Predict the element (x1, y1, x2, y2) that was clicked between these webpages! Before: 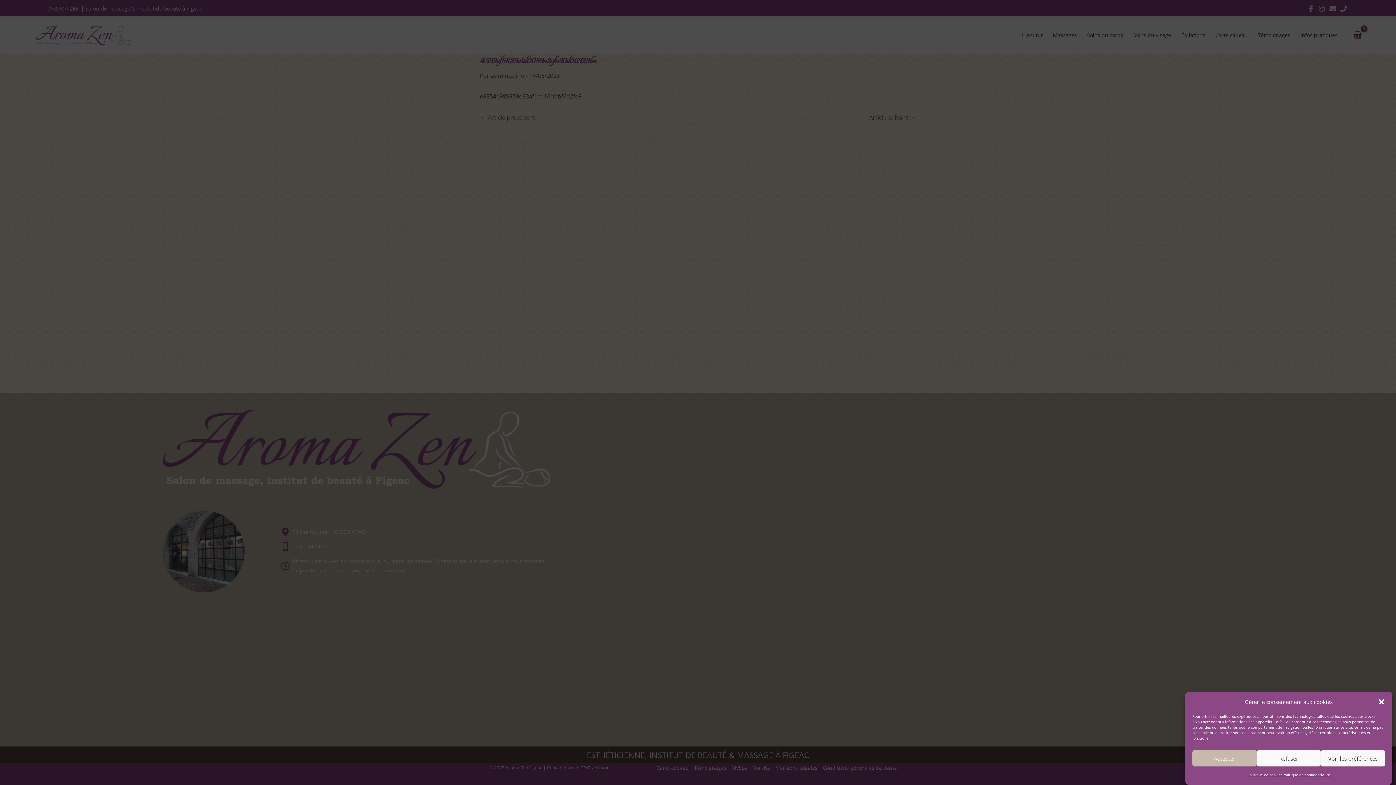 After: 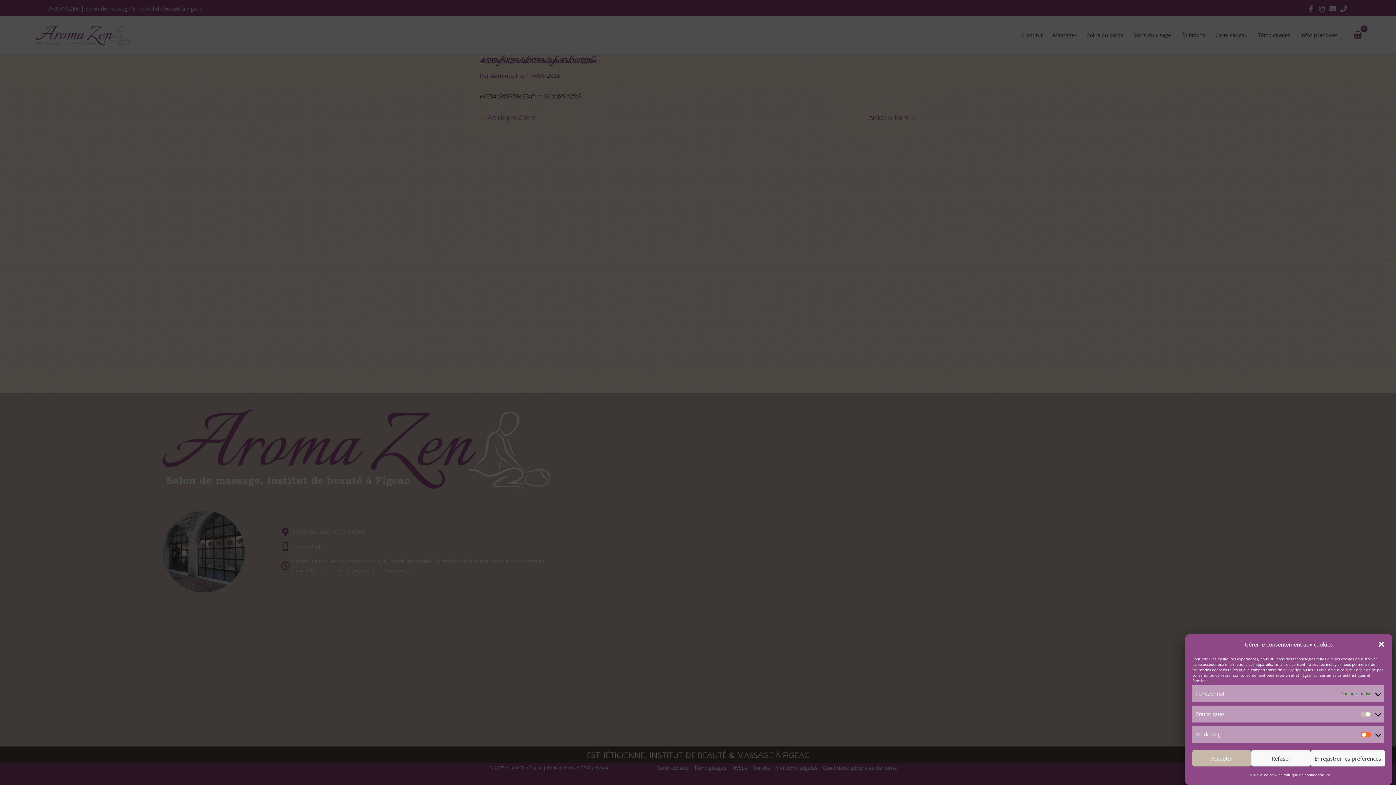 Action: label: Voir les préférences bbox: (1321, 750, 1385, 766)